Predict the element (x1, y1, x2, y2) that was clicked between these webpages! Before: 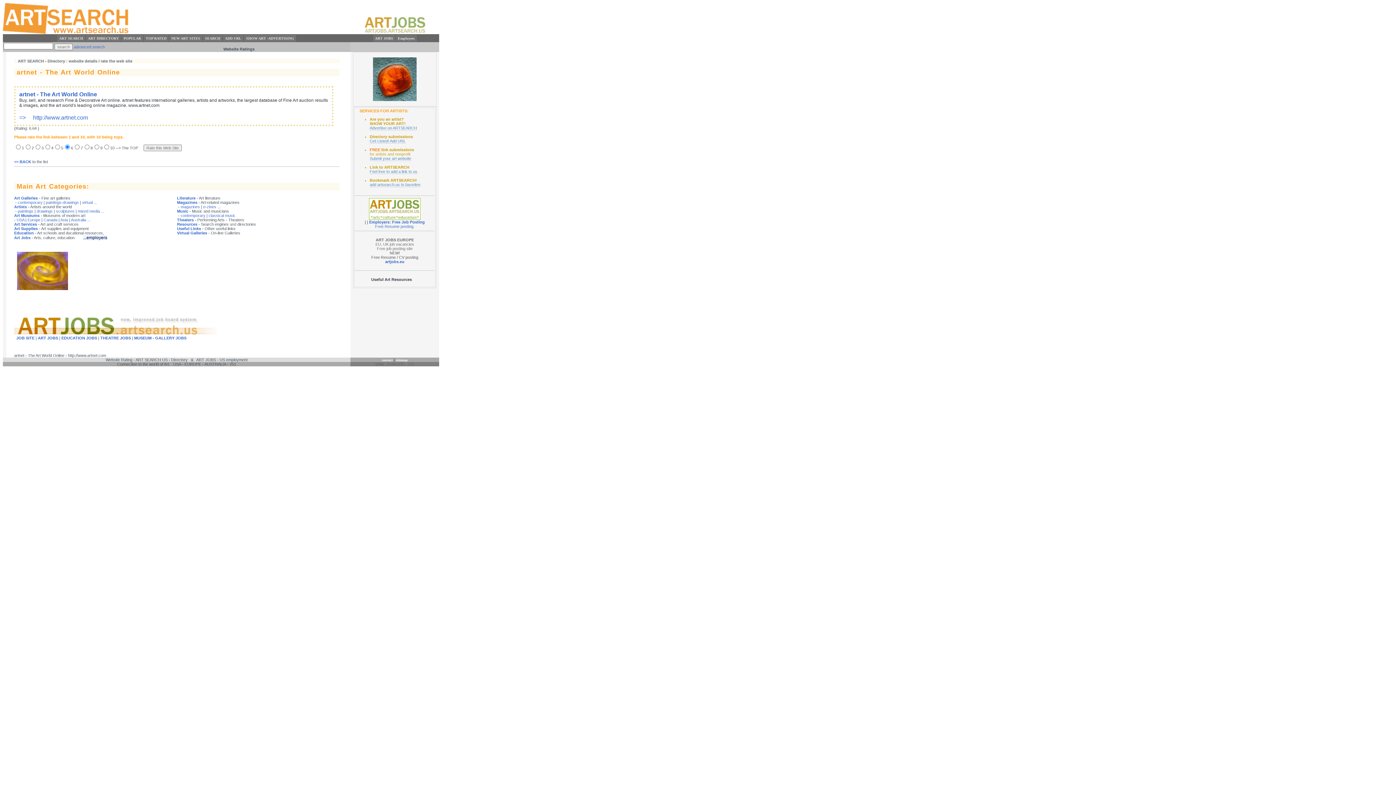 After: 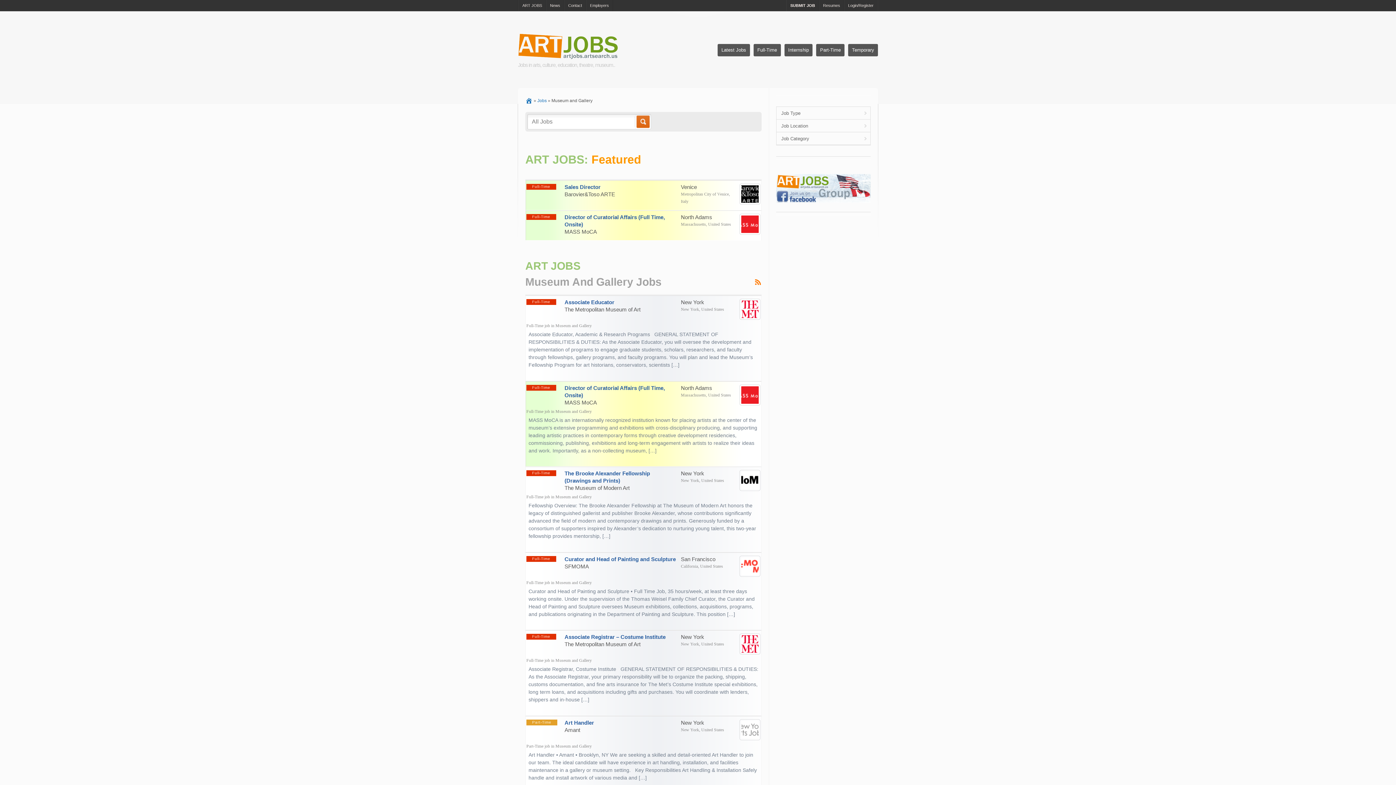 Action: bbox: (134, 336, 186, 340) label: MUSEUM - GALLERY JOBS